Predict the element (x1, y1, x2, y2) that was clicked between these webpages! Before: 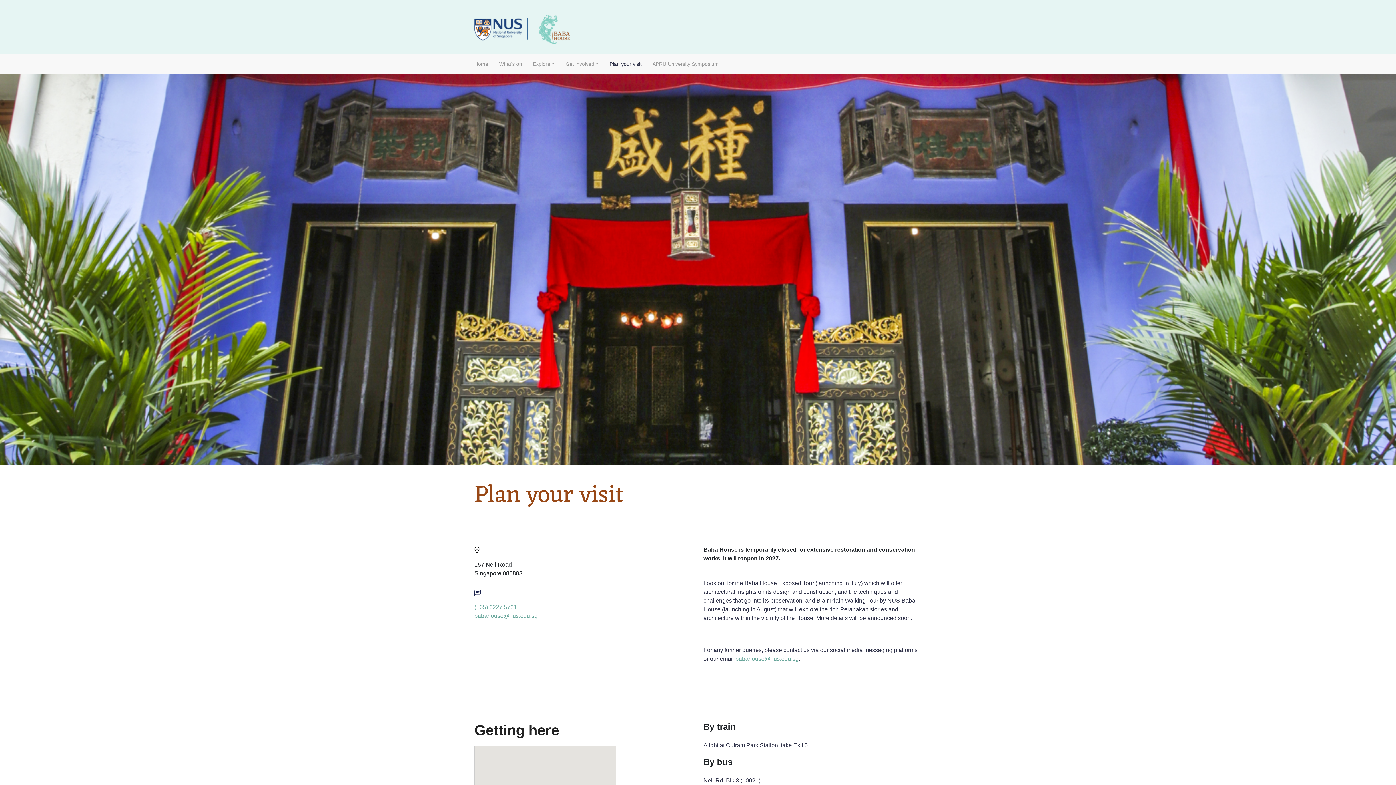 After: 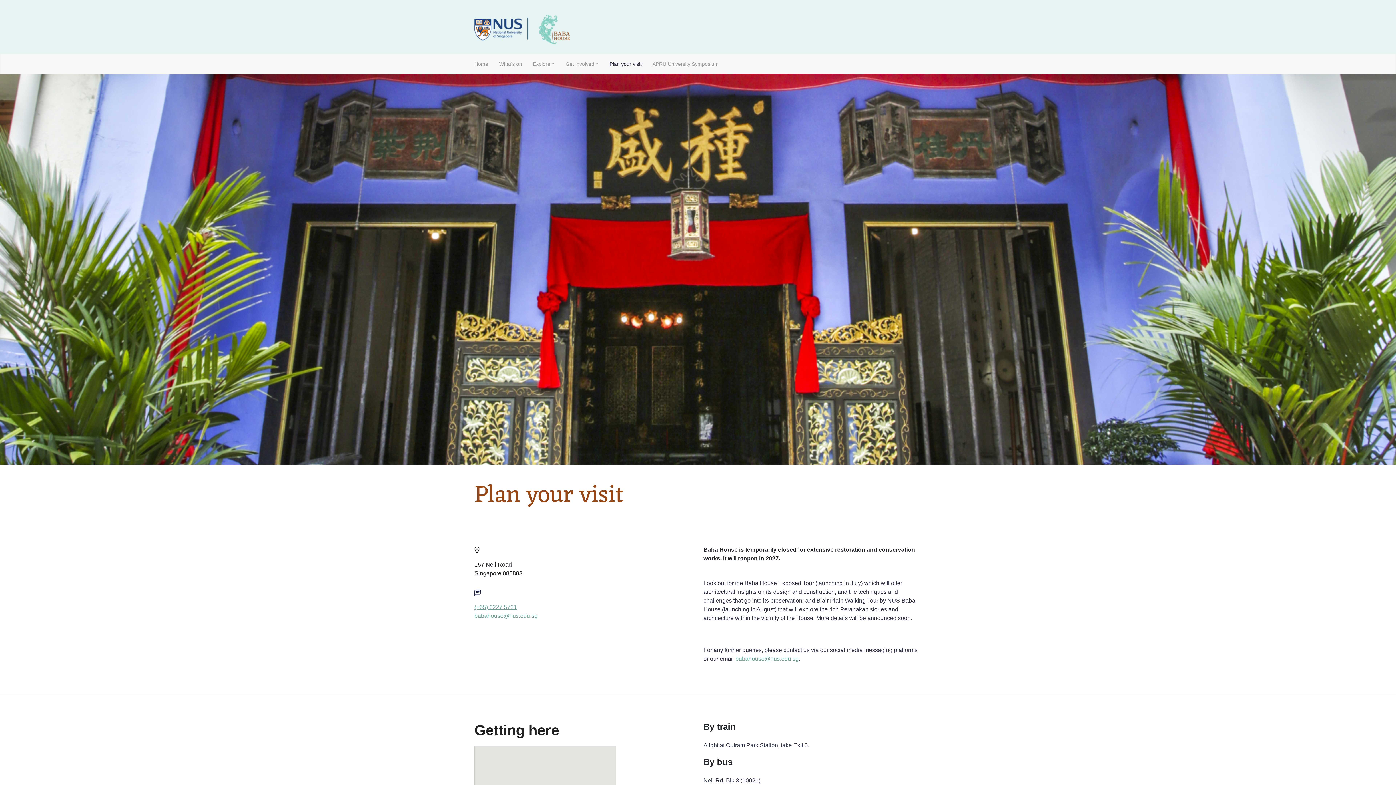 Action: bbox: (474, 603, 692, 612) label: (+65) 6227 5731